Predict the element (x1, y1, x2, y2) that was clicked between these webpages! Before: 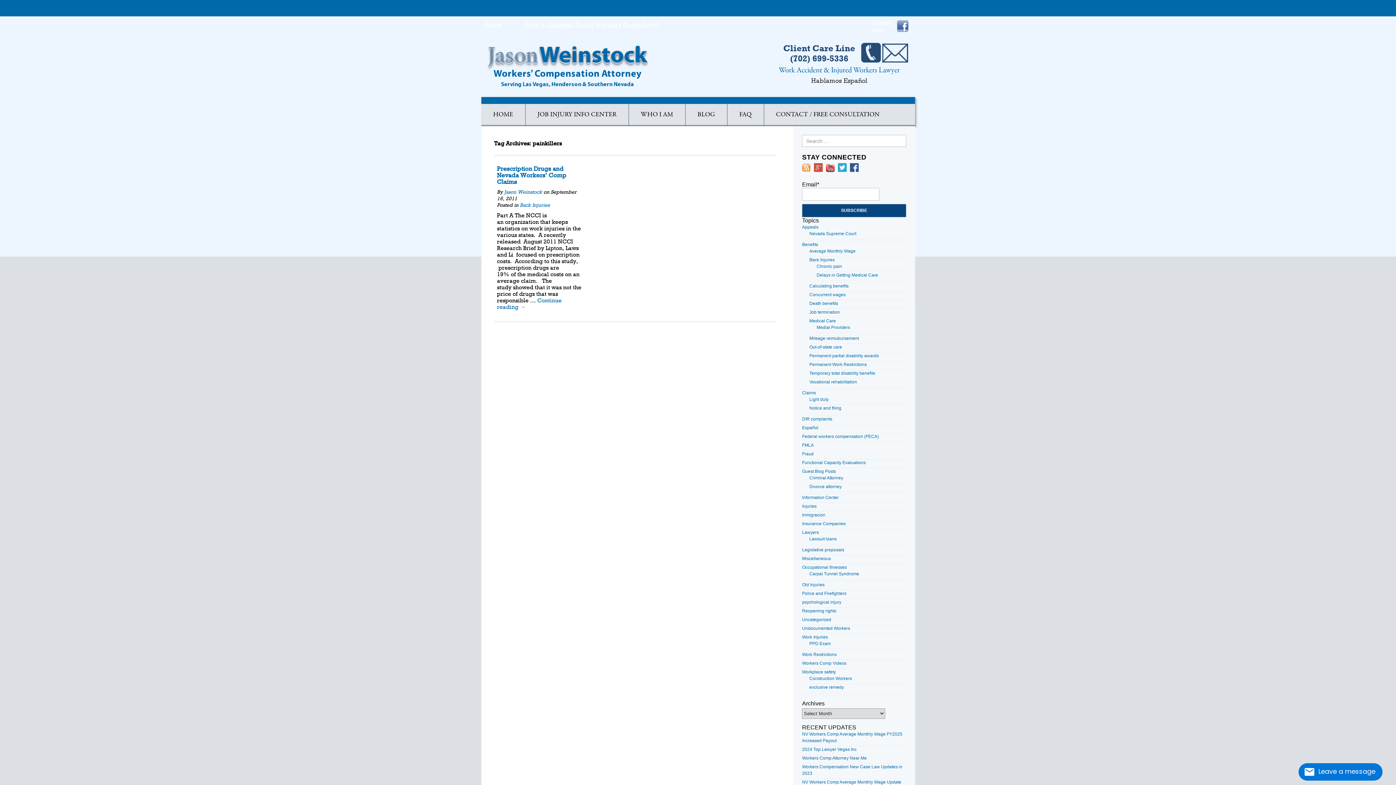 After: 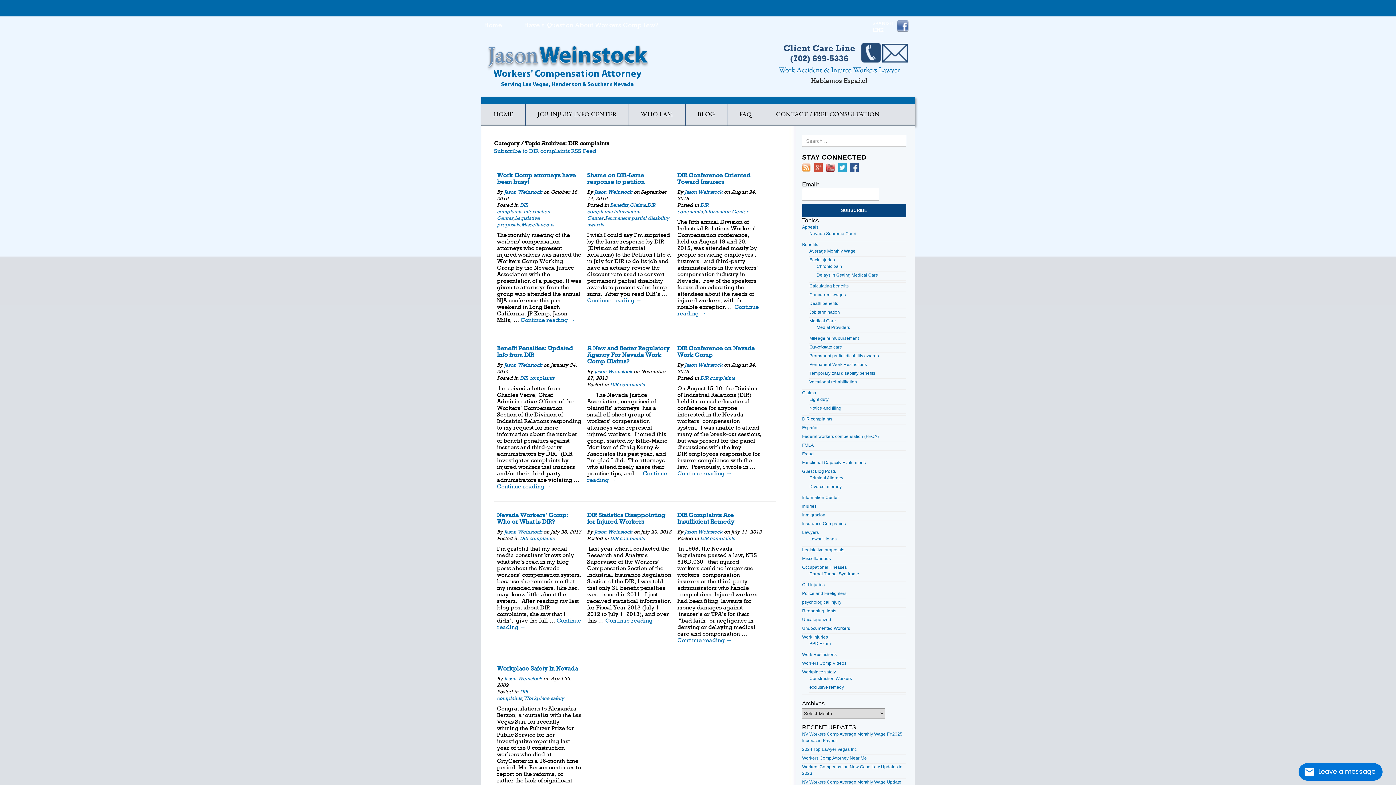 Action: bbox: (802, 416, 832, 421) label: DIR complaints